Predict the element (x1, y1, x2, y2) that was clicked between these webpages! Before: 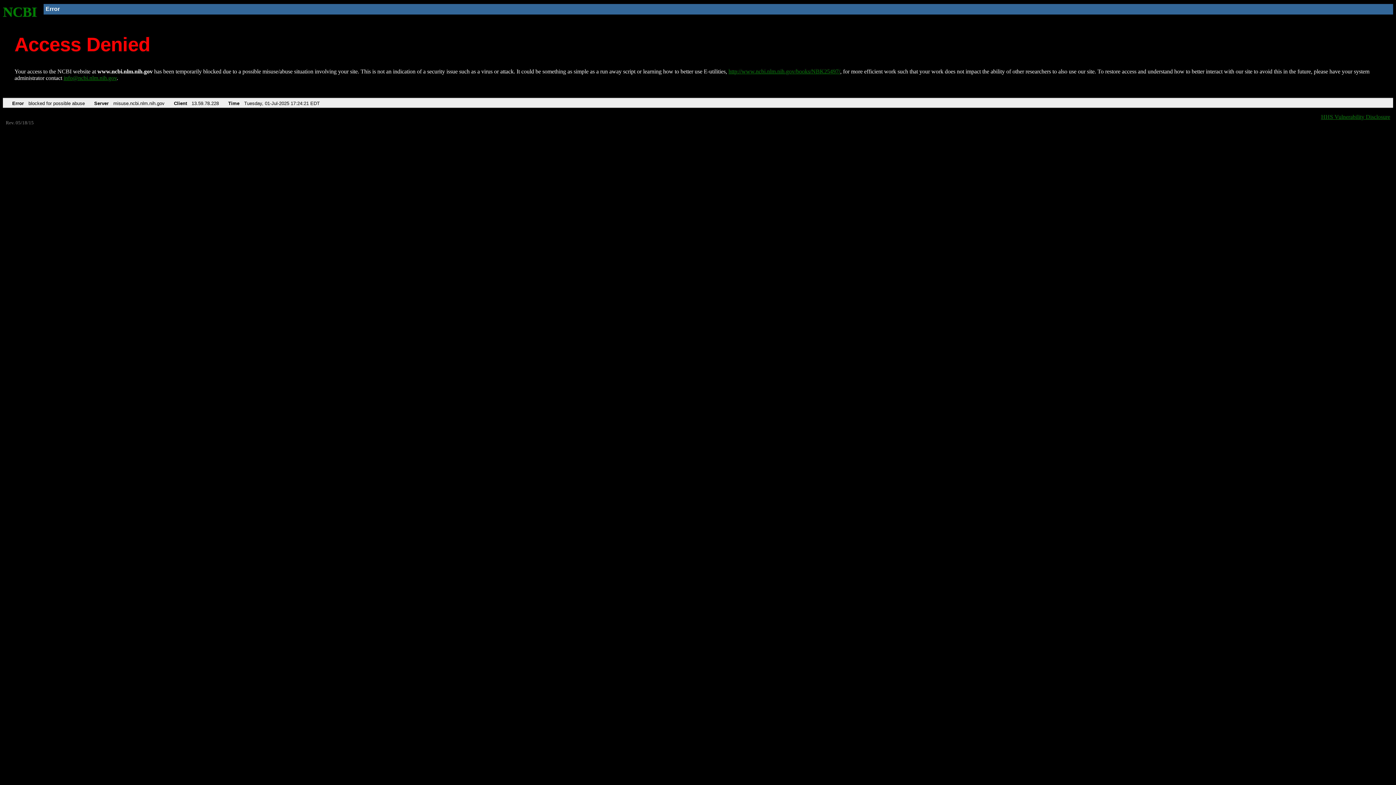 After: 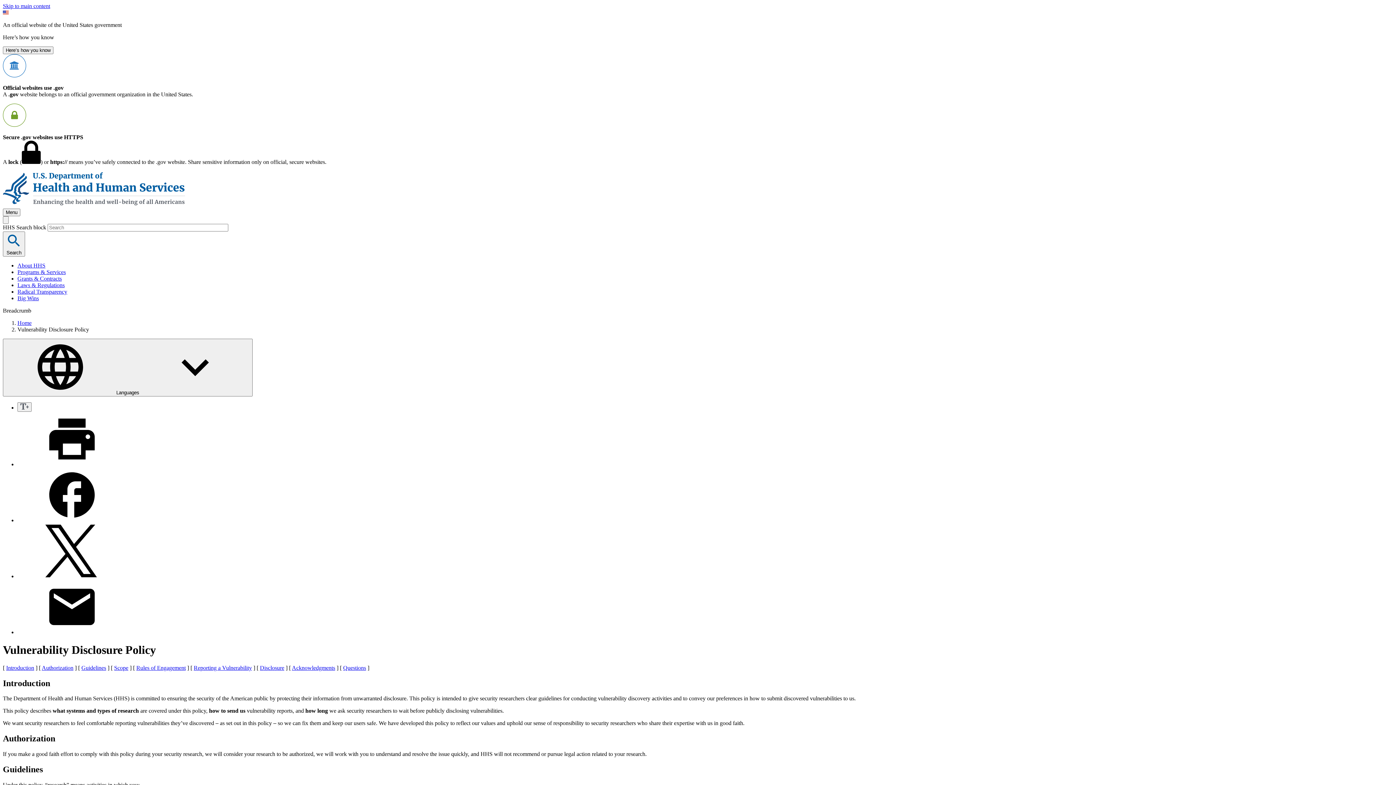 Action: label: HHS Vulnerability Disclosure bbox: (1321, 113, 1390, 119)